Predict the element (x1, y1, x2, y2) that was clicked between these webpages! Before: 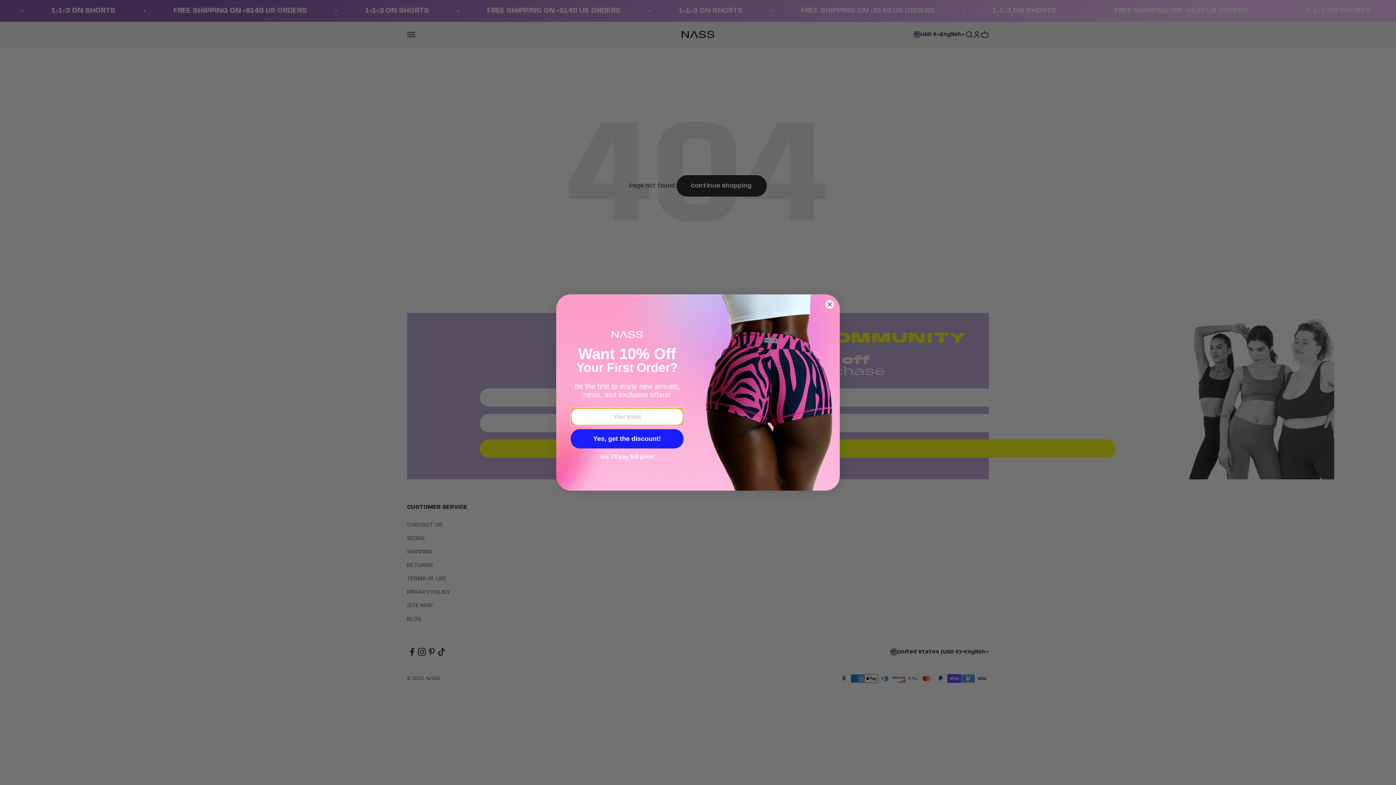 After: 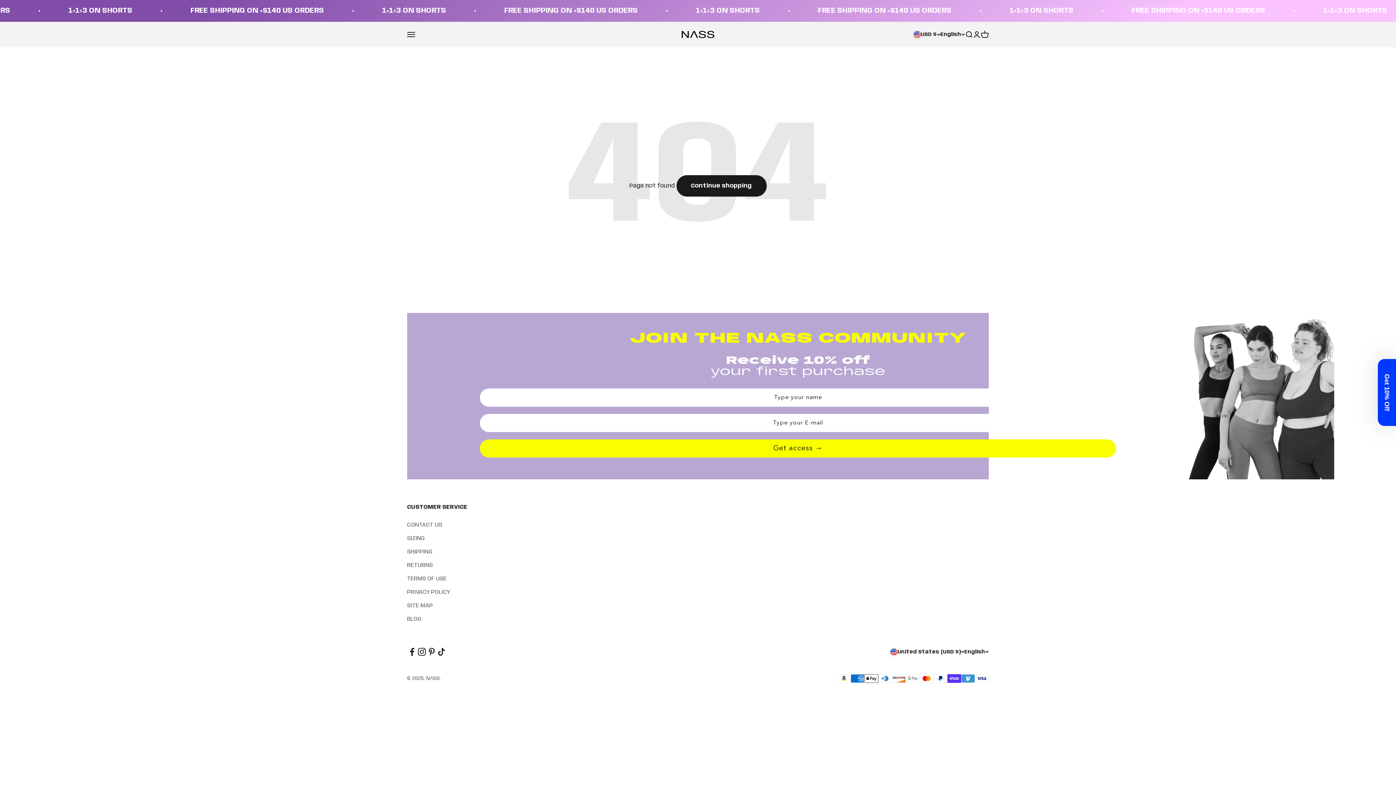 Action: label: No. I'll pay full price bbox: (570, 473, 683, 475)